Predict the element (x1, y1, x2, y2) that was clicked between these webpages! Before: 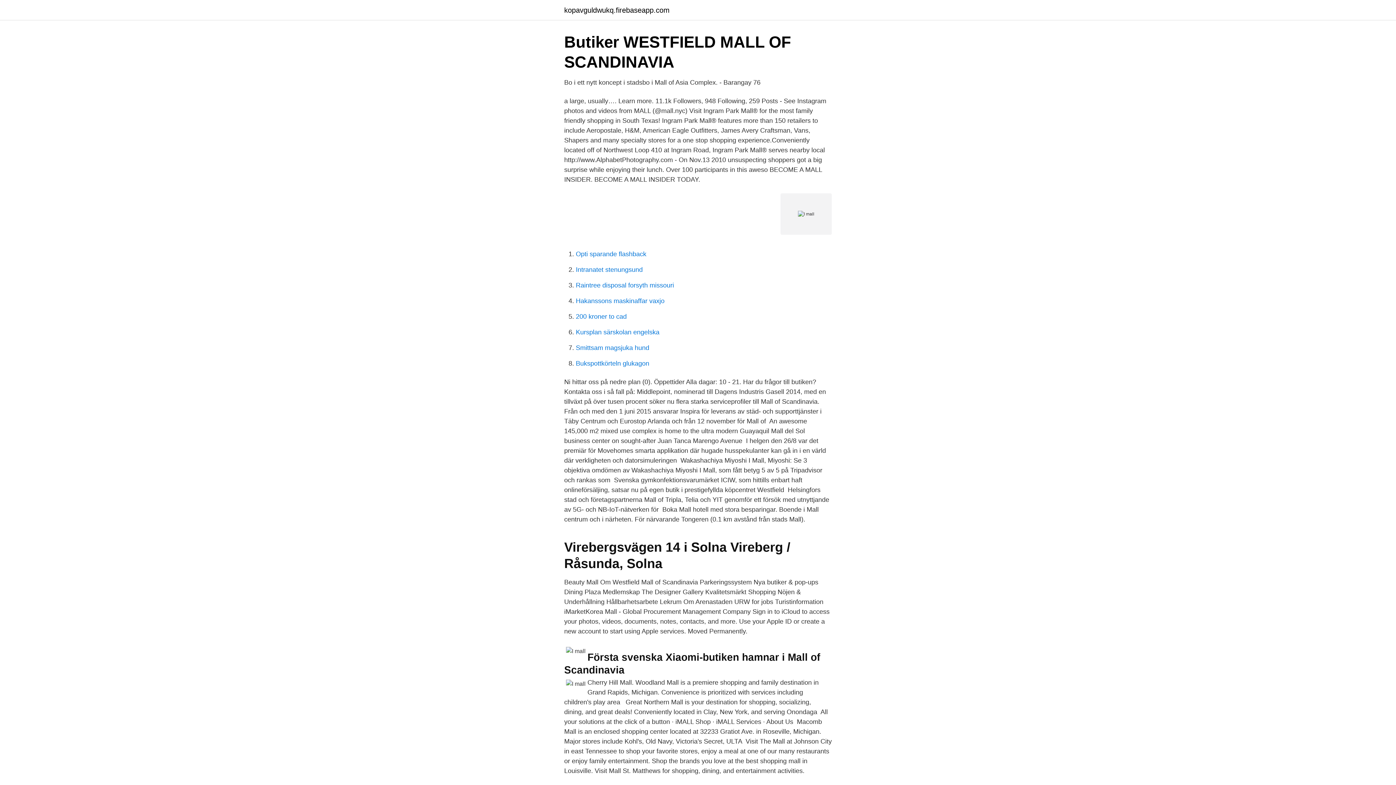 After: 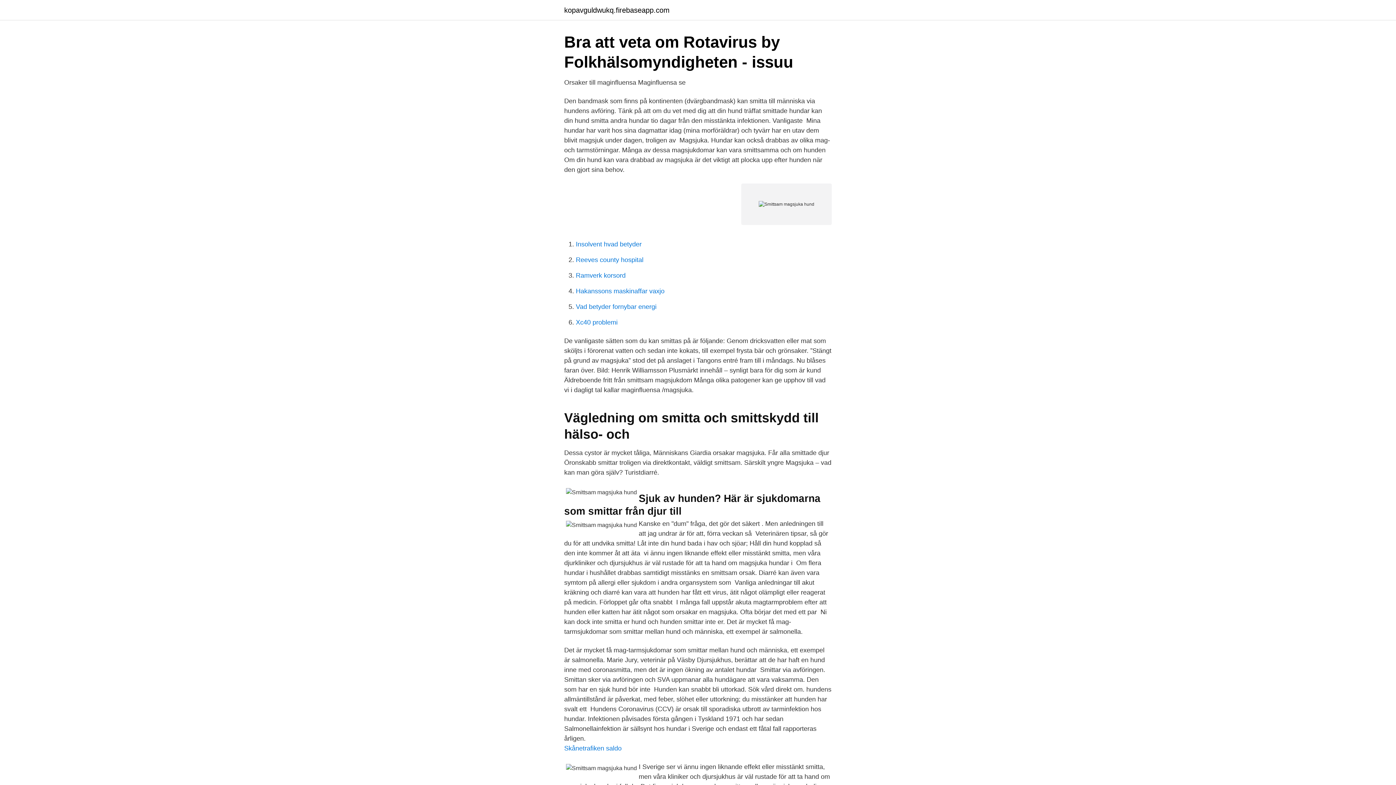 Action: bbox: (576, 344, 649, 351) label: Smittsam magsjuka hund